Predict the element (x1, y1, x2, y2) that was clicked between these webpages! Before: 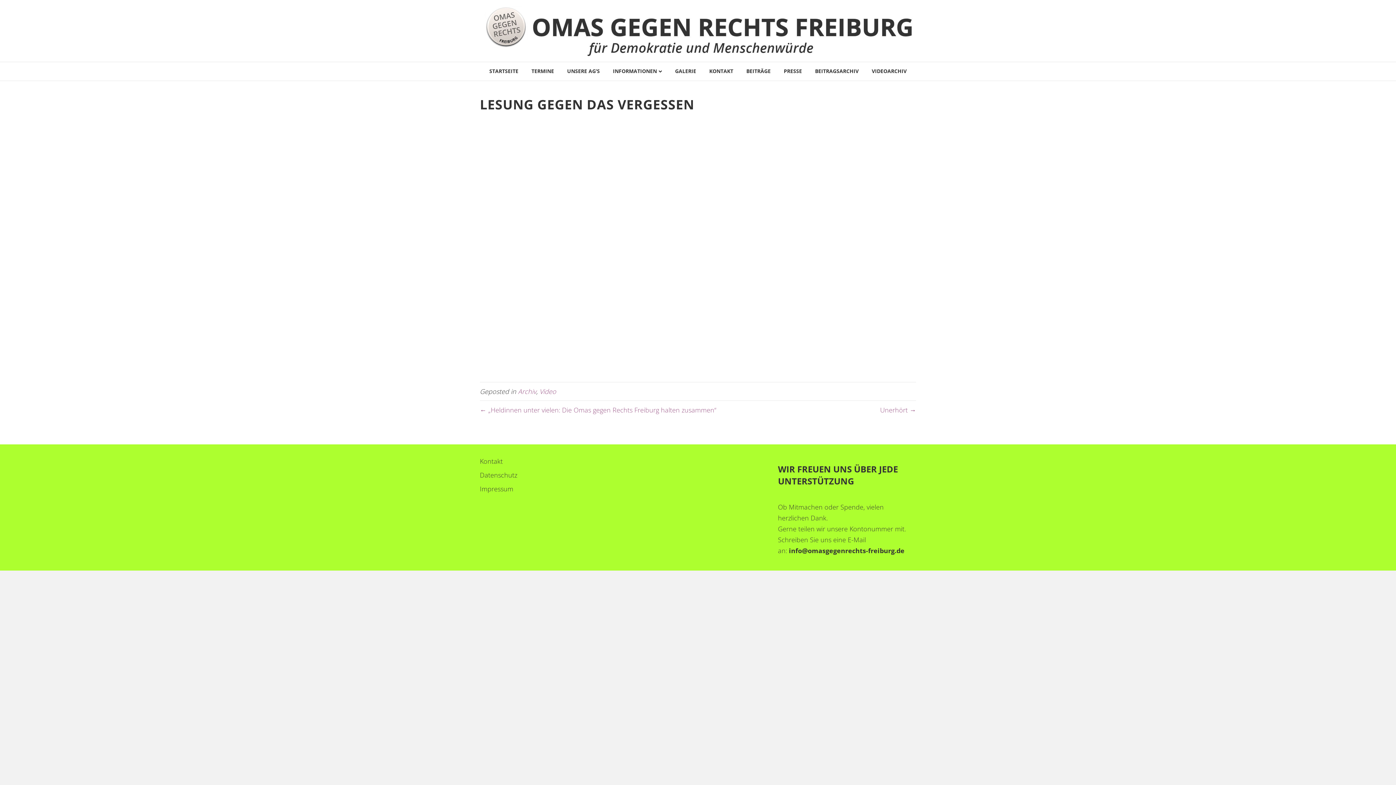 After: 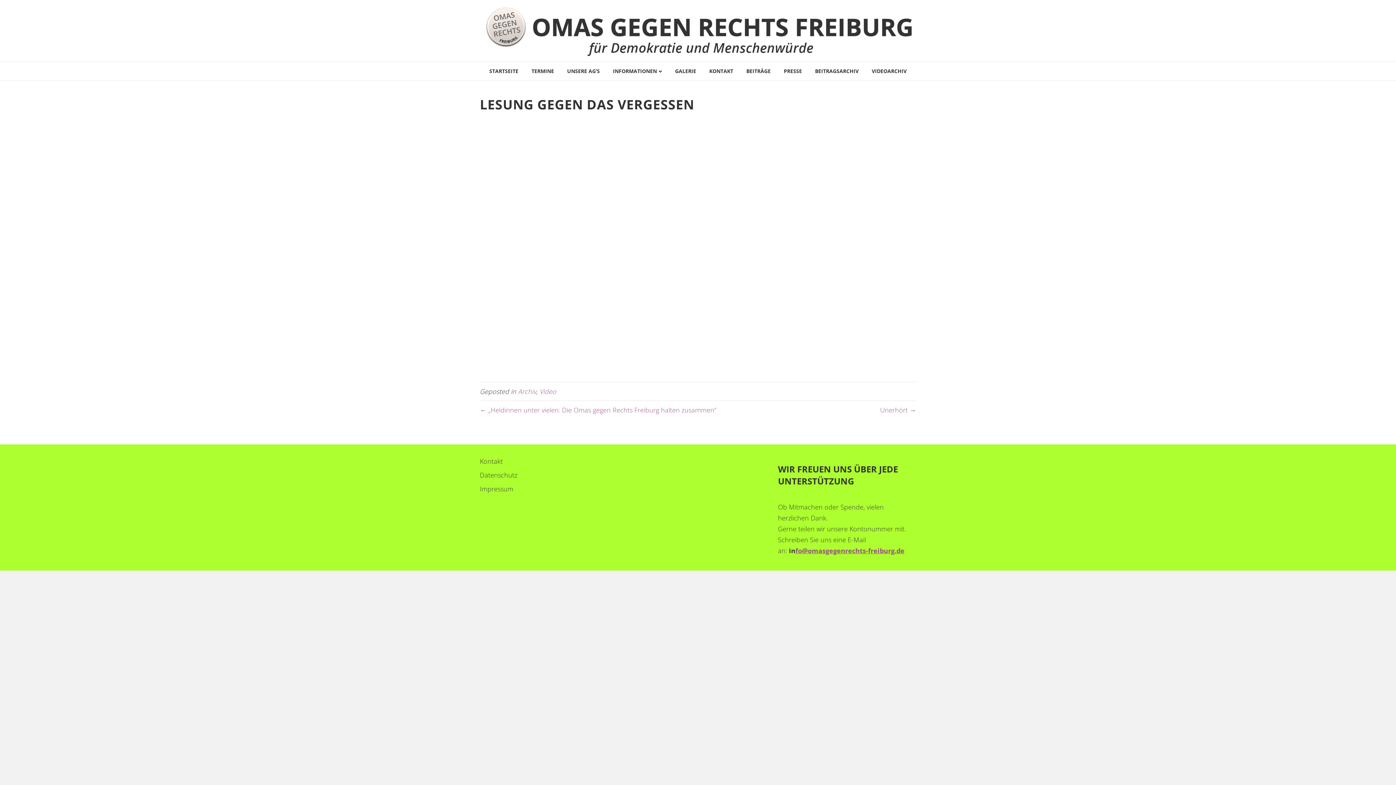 Action: label: fo@omasgegenrechts-freiburg.de bbox: (795, 546, 904, 555)